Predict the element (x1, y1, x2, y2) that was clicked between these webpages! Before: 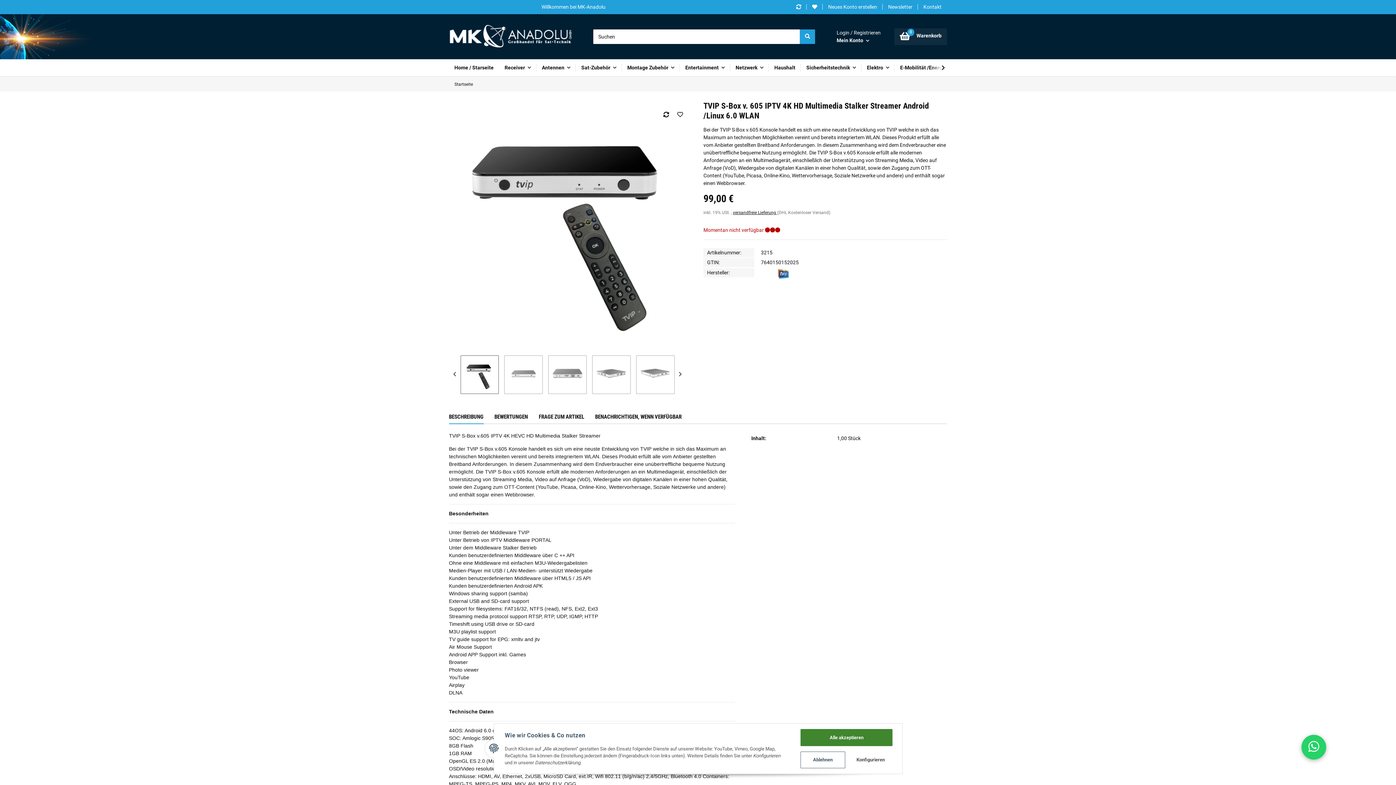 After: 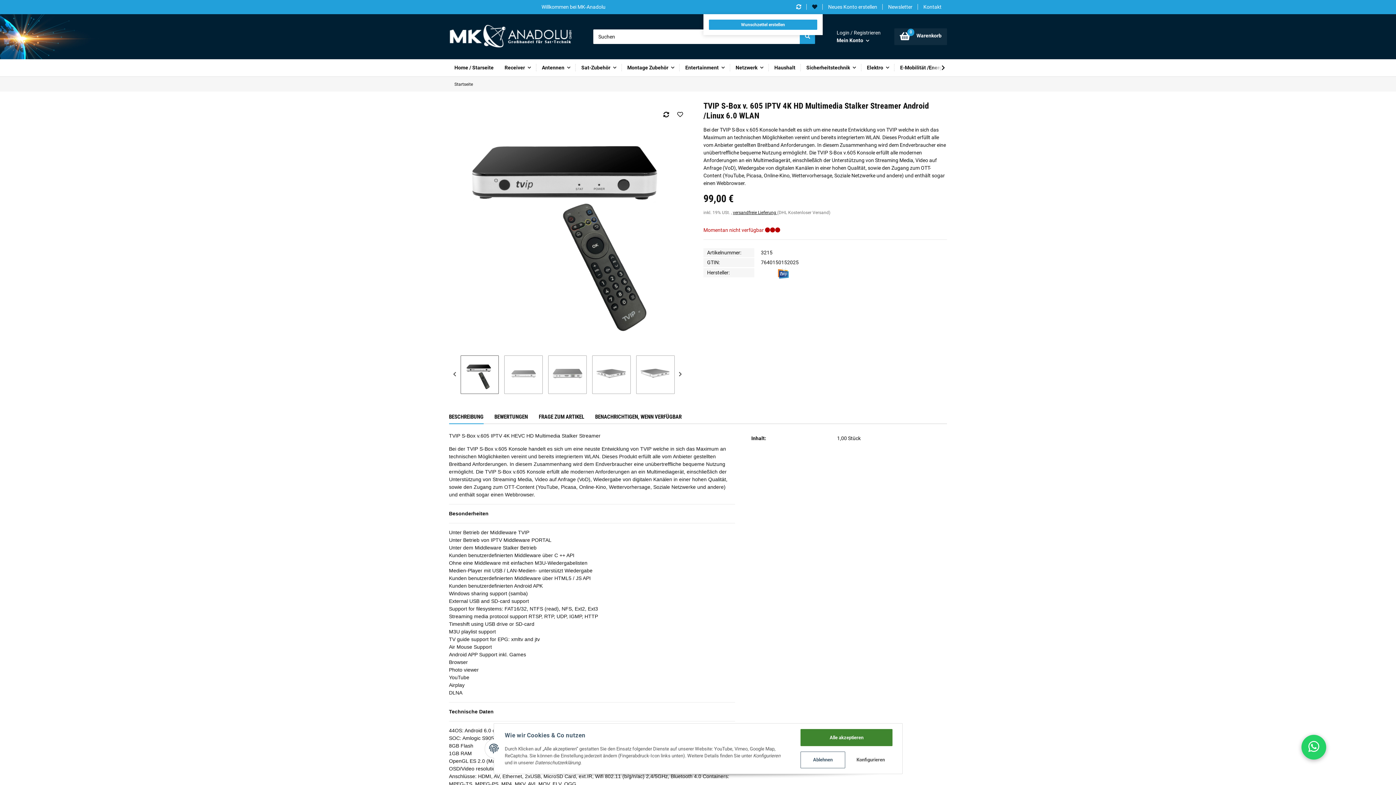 Action: label: Wunschzettel bbox: (806, 0, 822, 14)